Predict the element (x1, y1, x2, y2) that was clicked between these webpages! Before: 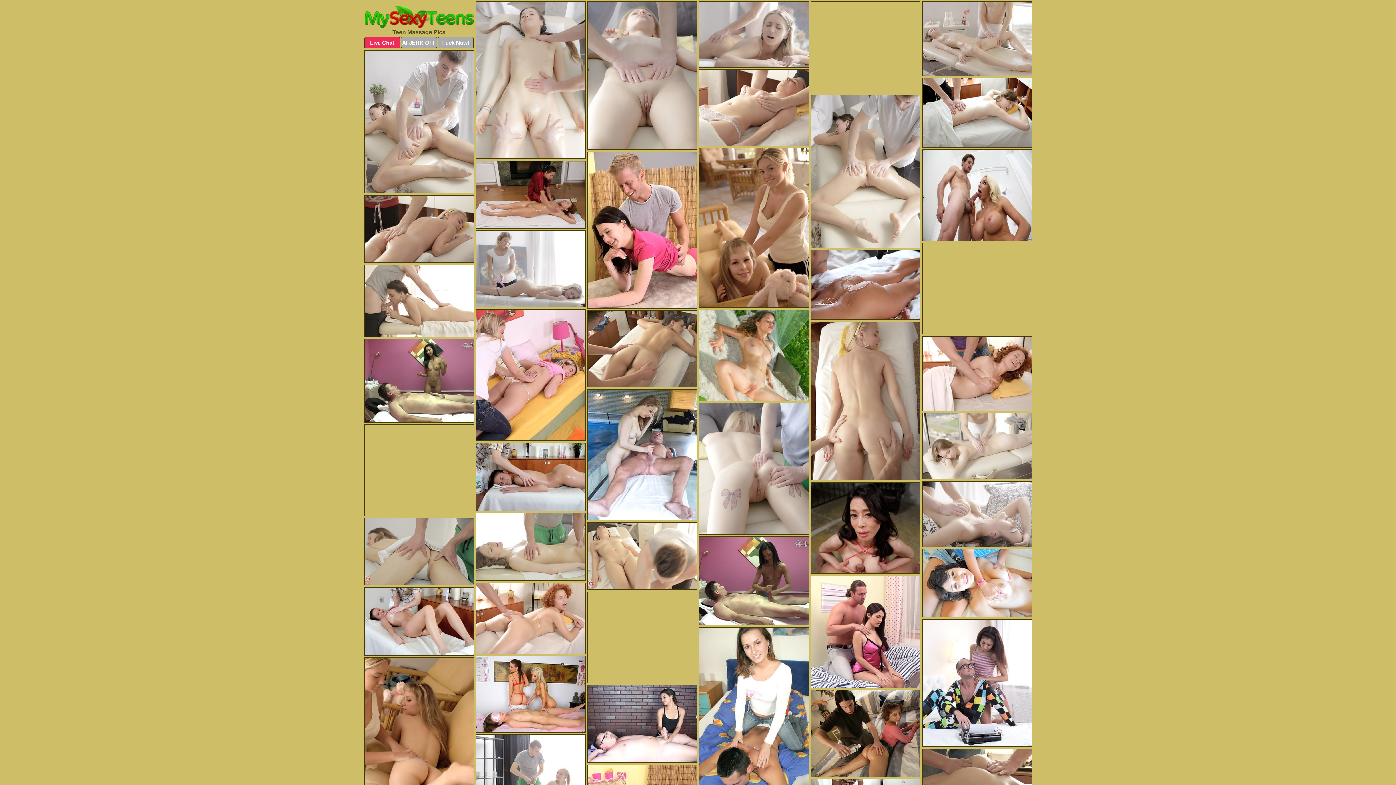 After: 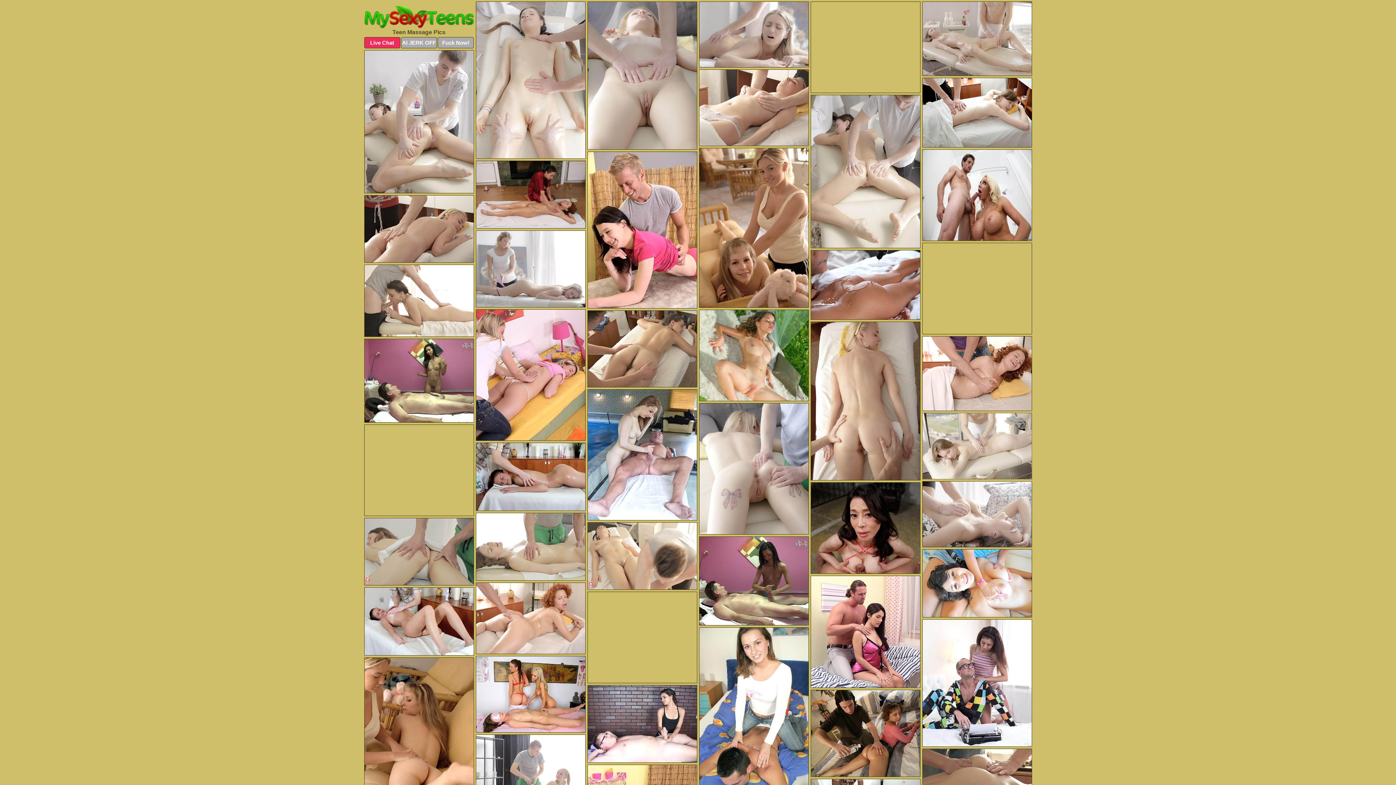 Action: bbox: (922, 413, 1032, 479)